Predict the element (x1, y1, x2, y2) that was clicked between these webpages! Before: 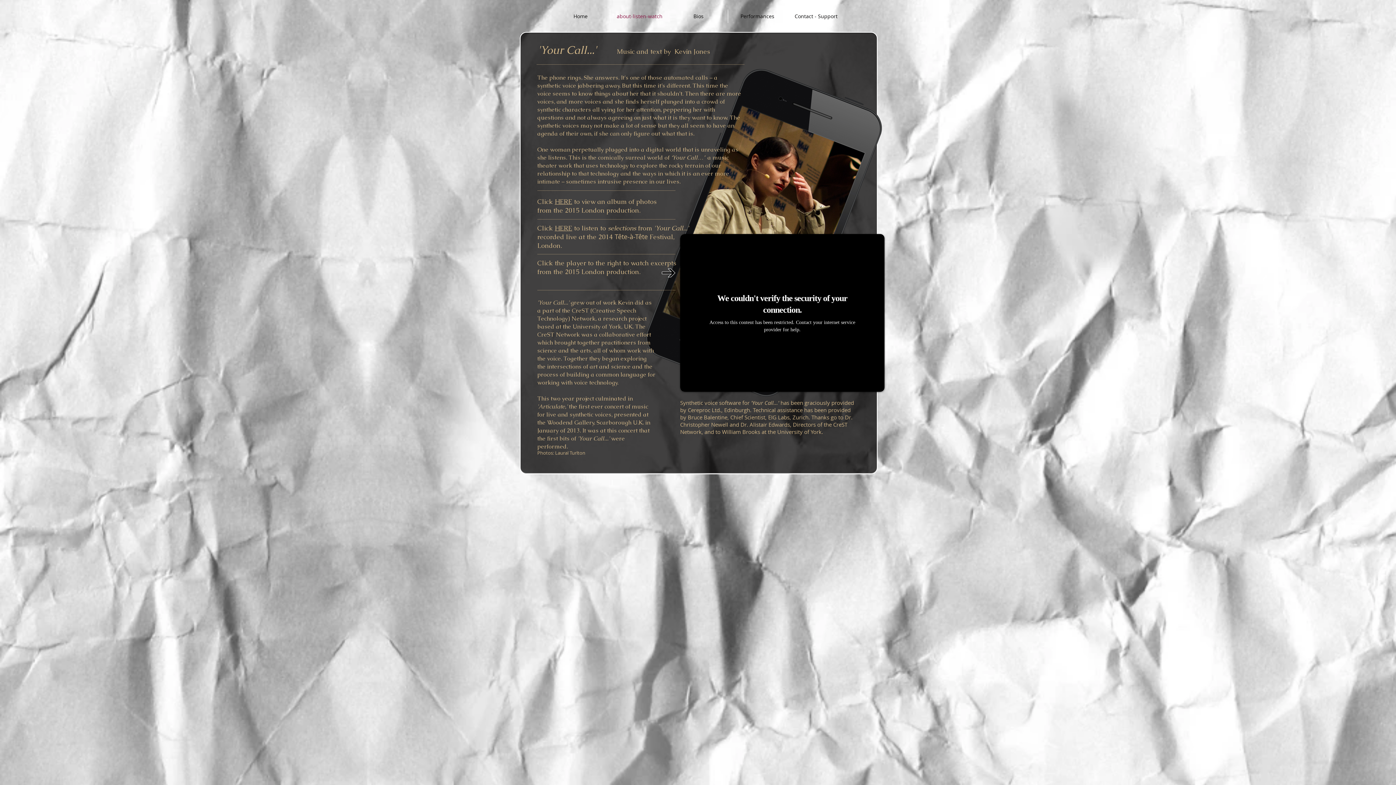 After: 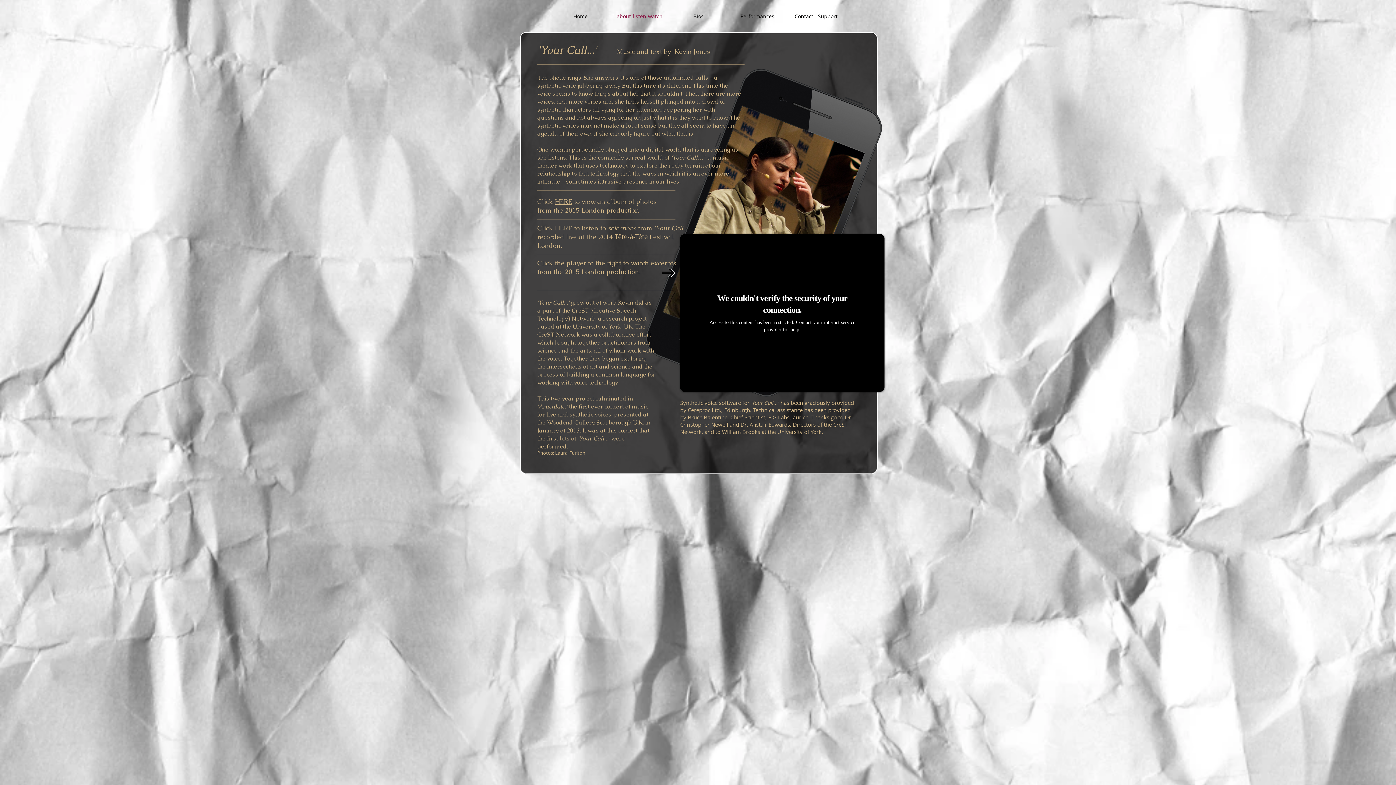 Action: bbox: (610, 9, 669, 22) label: about-listen-watch